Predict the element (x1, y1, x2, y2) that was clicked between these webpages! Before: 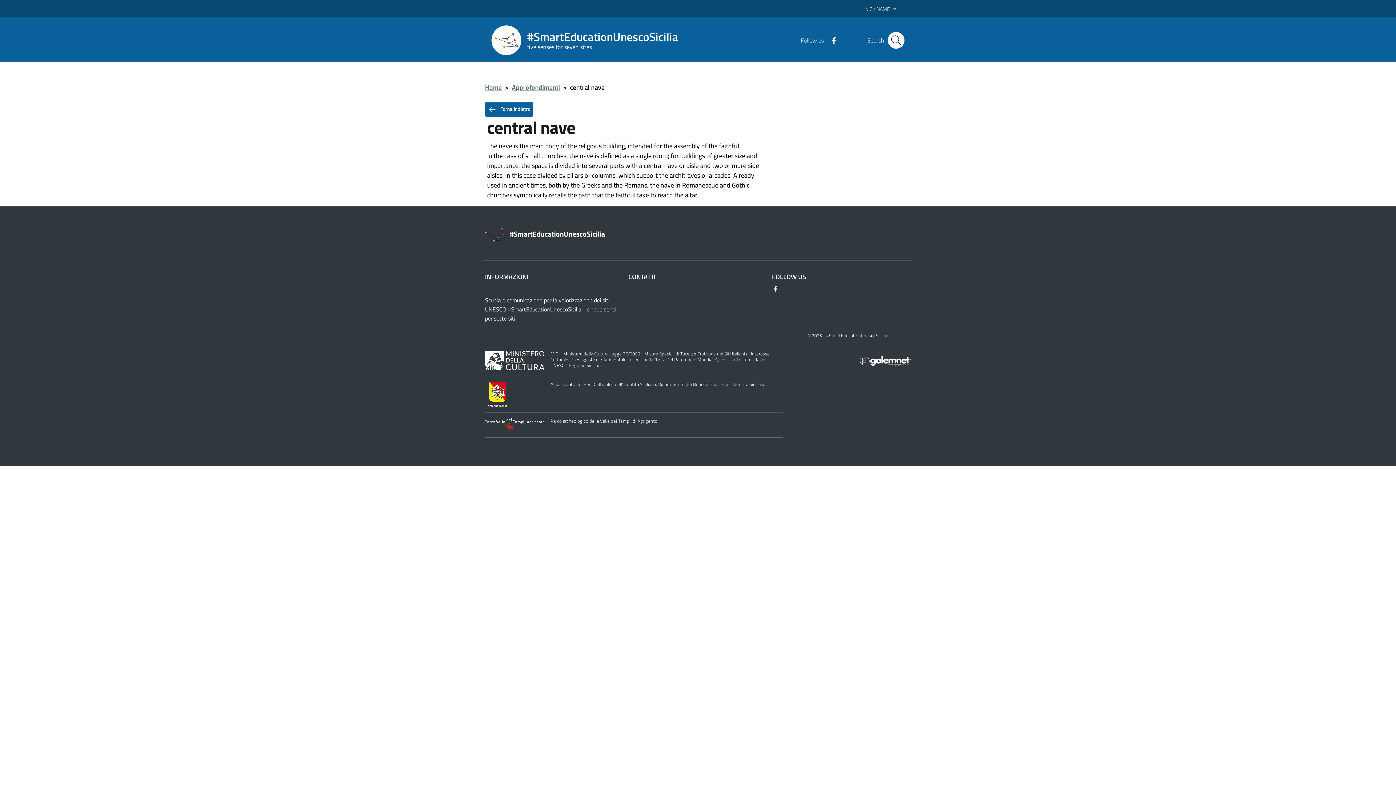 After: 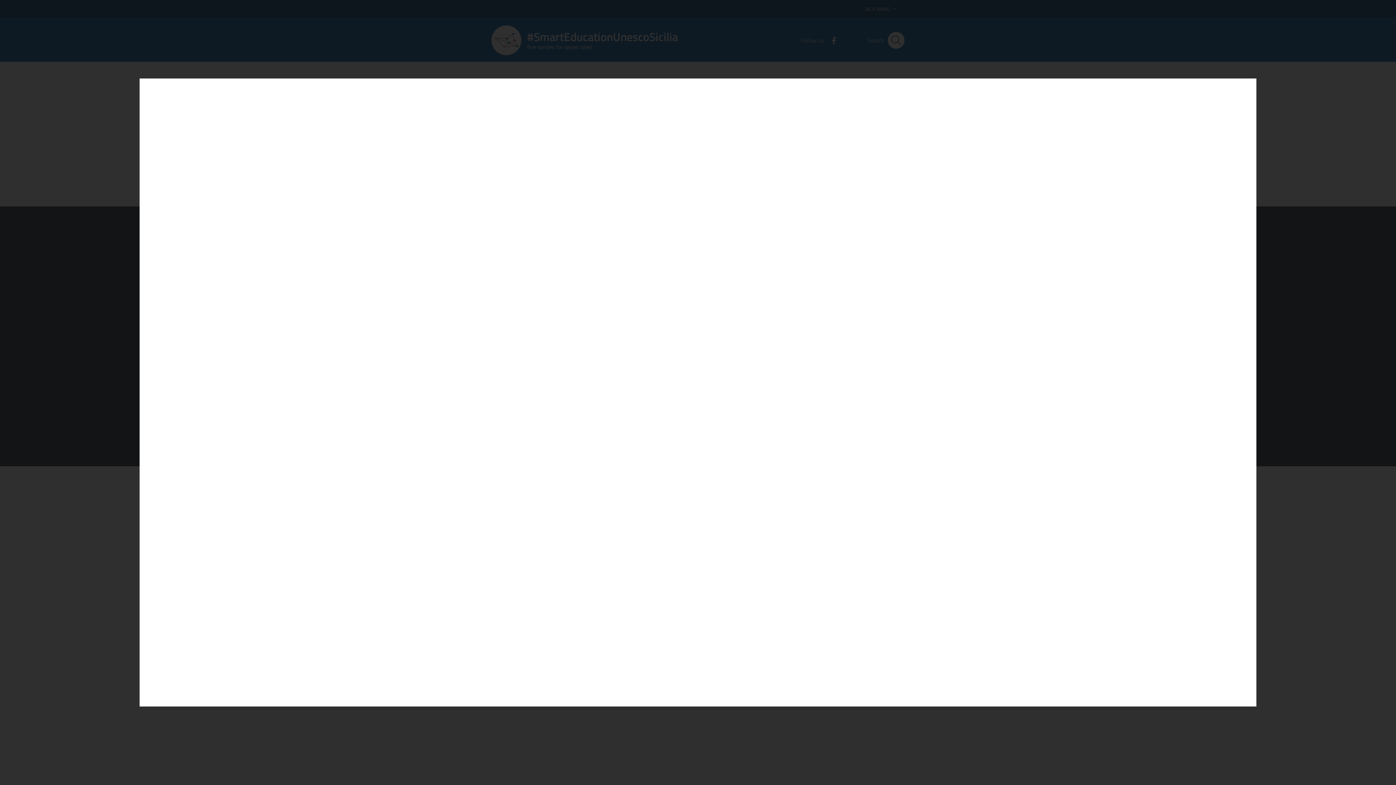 Action: bbox: (824, 35, 838, 44) label: Facebook